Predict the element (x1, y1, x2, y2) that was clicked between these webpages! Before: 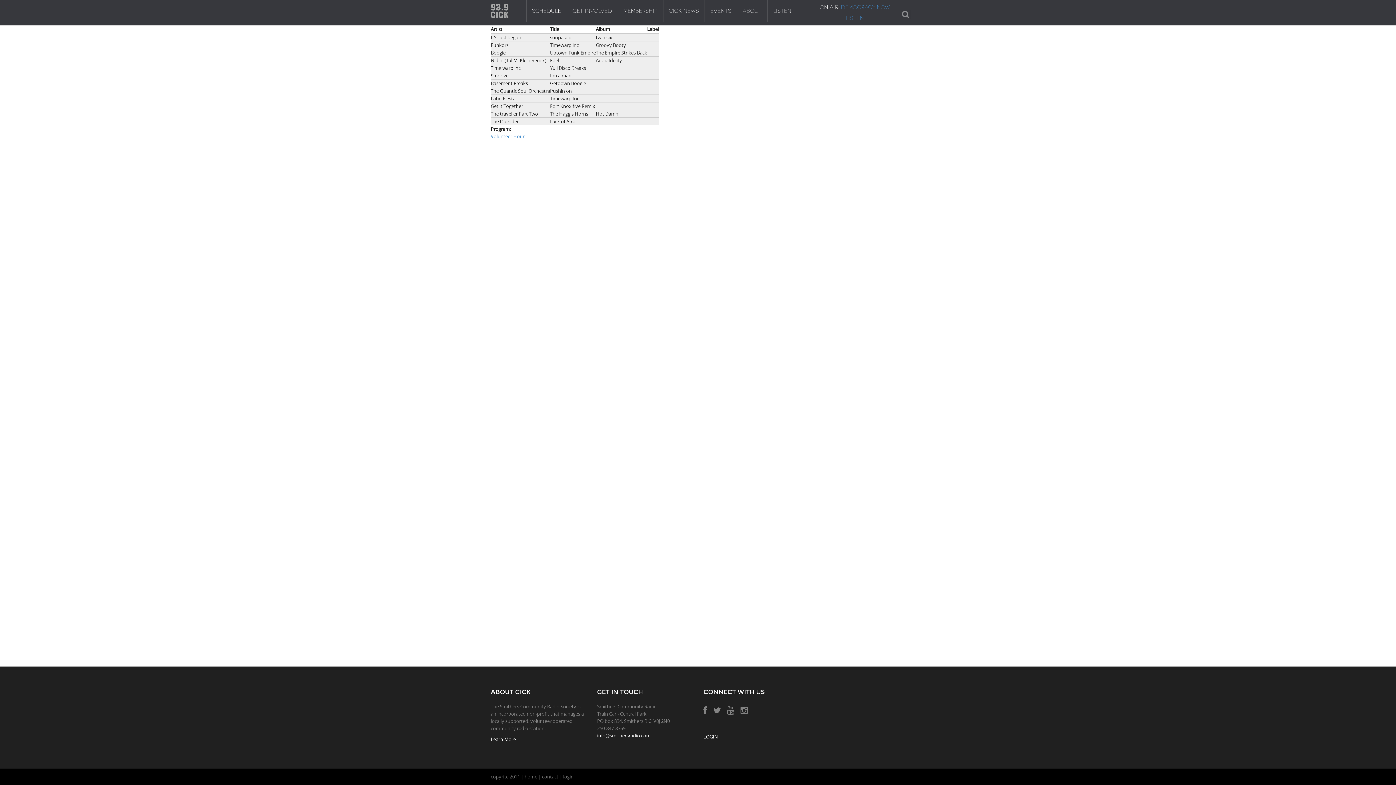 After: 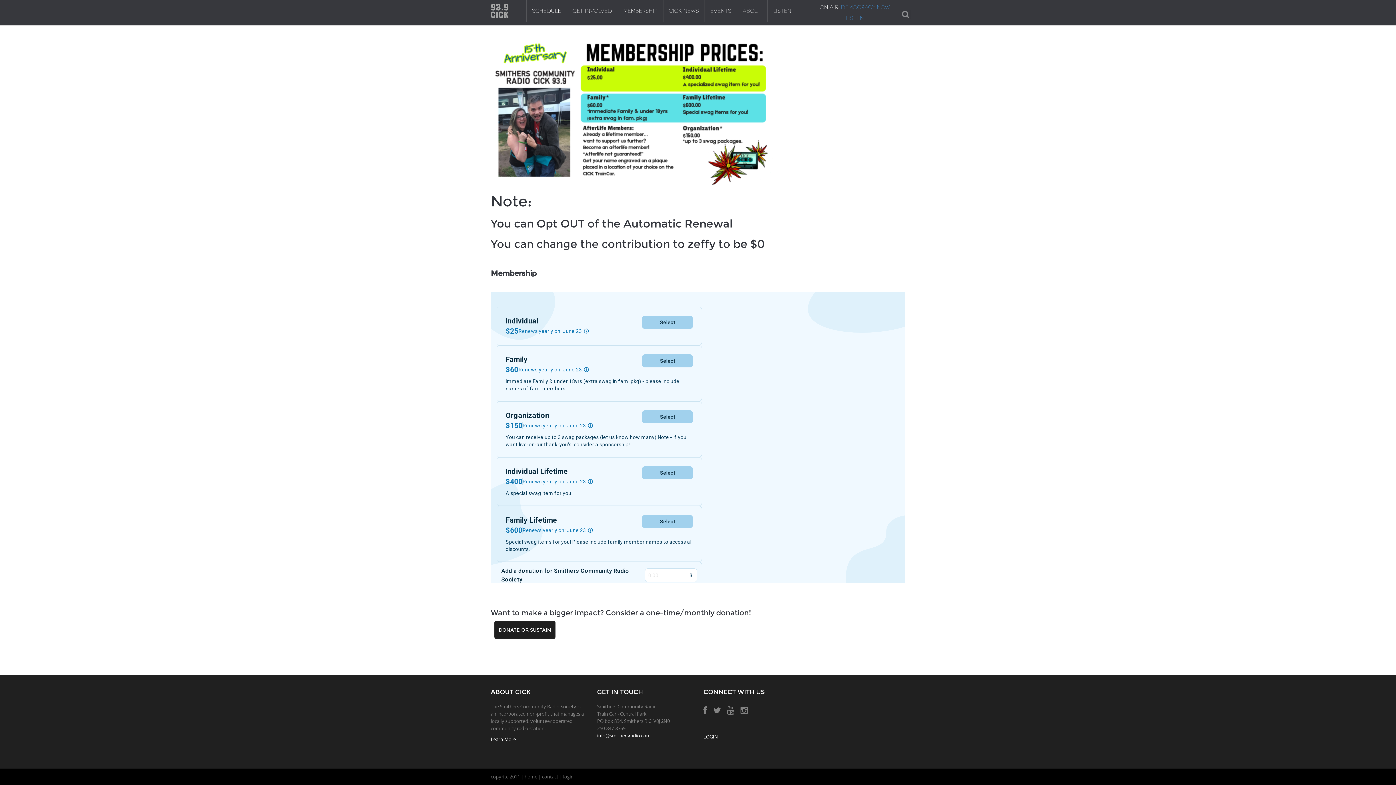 Action: bbox: (618, 0, 663, 21) label: MEMBERSHIP